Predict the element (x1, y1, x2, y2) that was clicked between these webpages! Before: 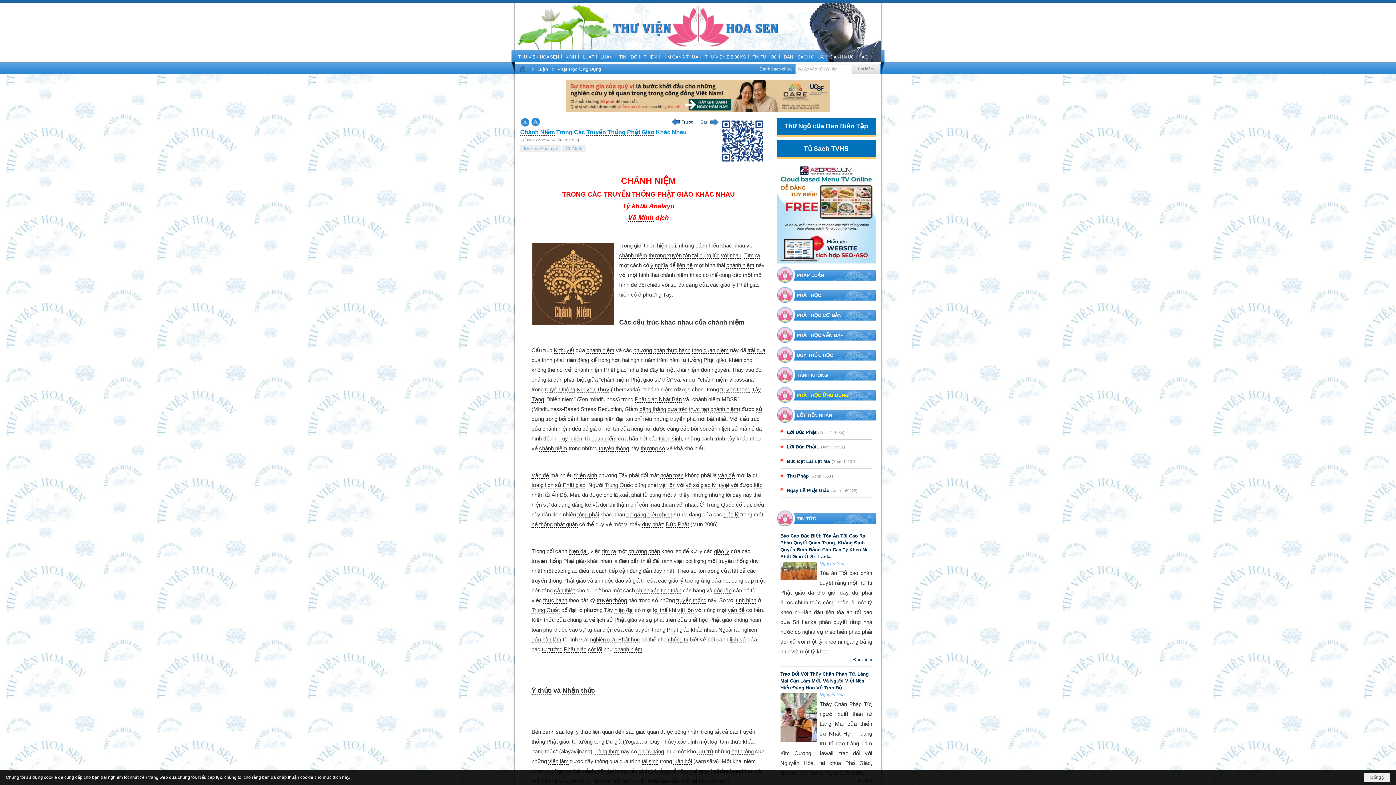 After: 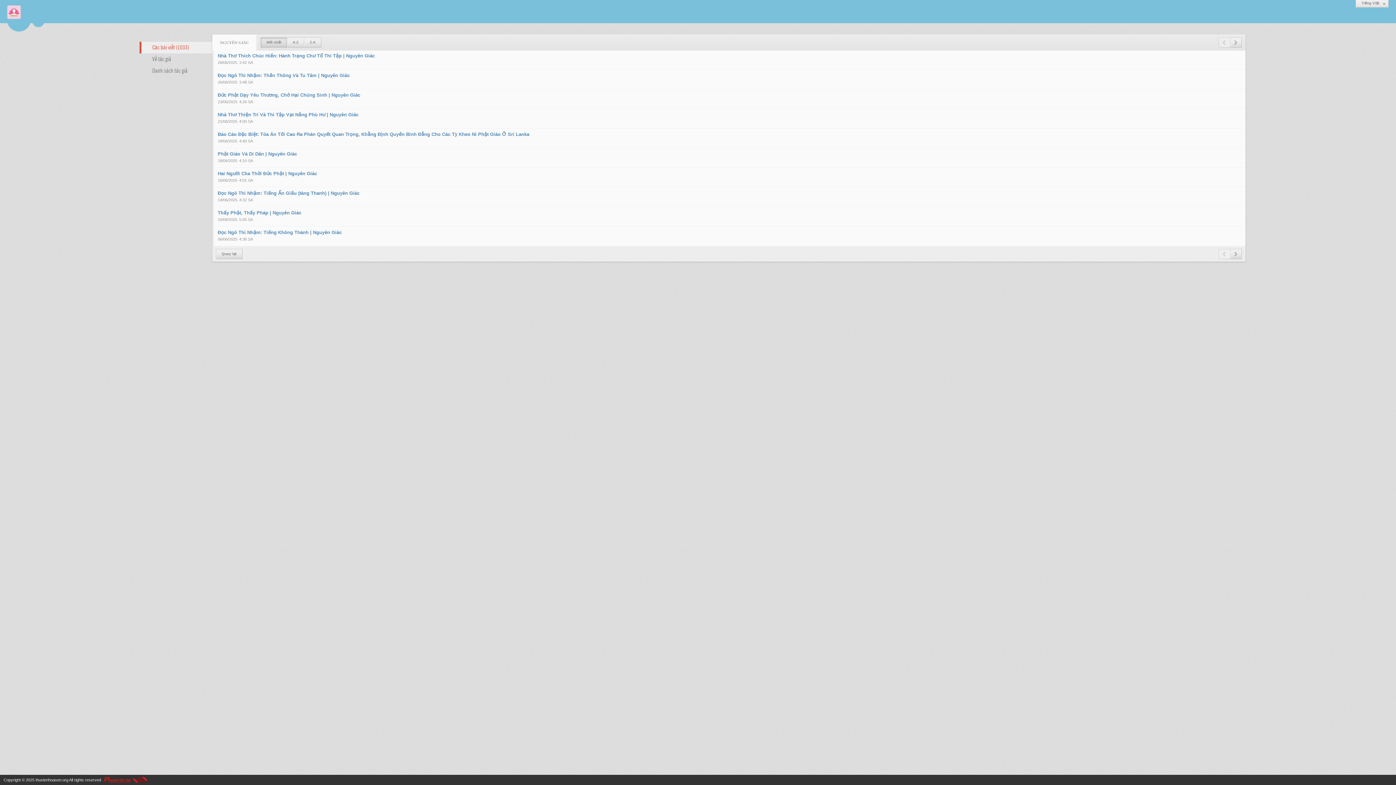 Action: label: Nguyên Giác bbox: (819, 561, 845, 566)